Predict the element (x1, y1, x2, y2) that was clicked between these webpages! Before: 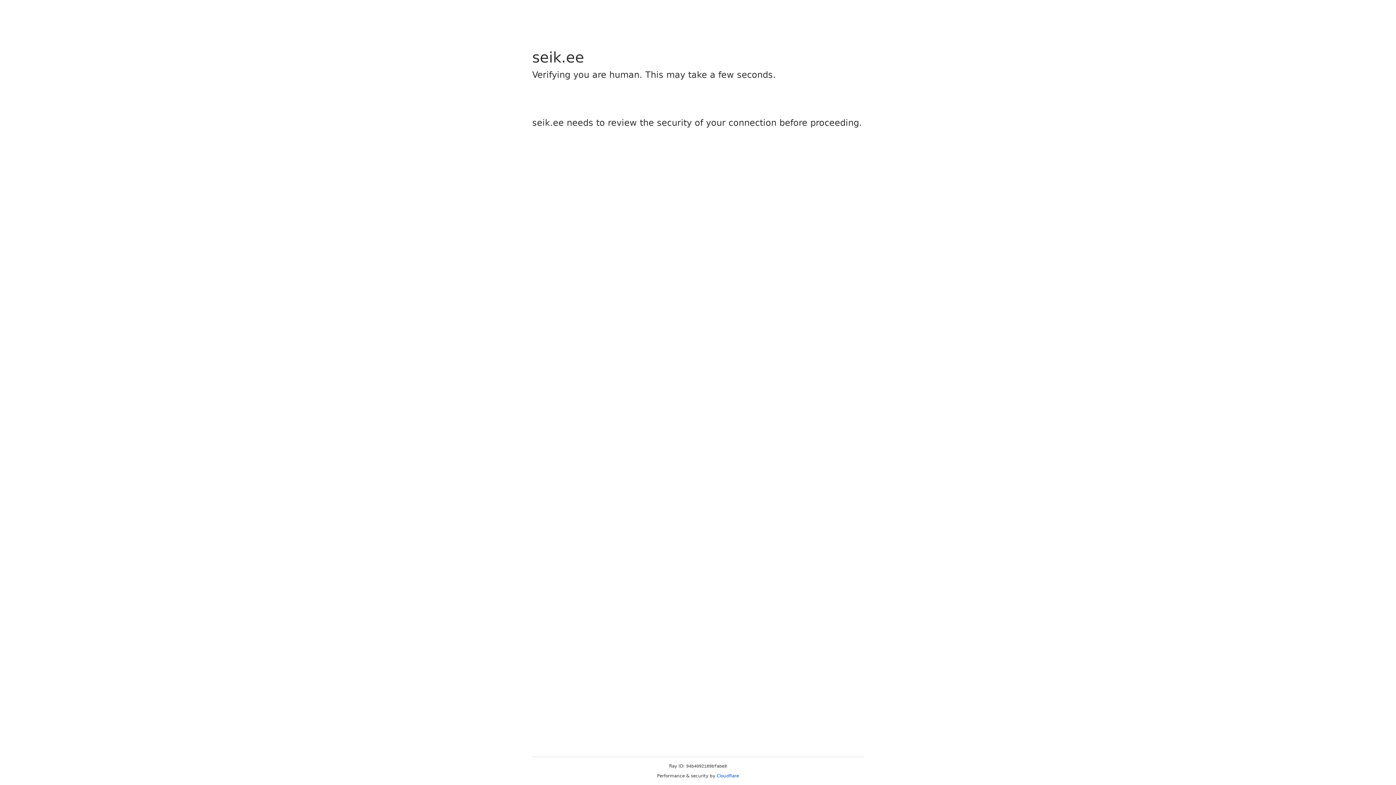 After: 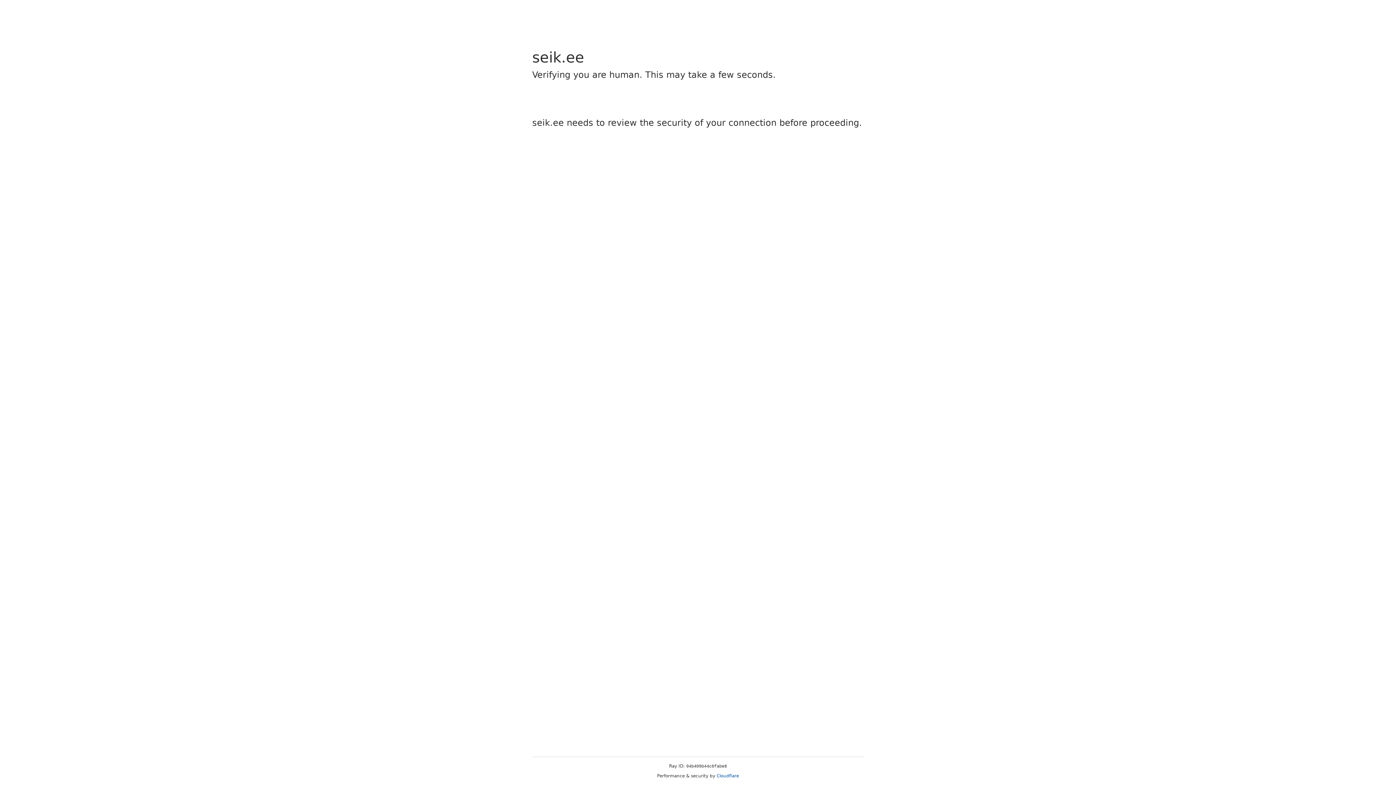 Action: label: Cloudflare bbox: (716, 773, 739, 778)